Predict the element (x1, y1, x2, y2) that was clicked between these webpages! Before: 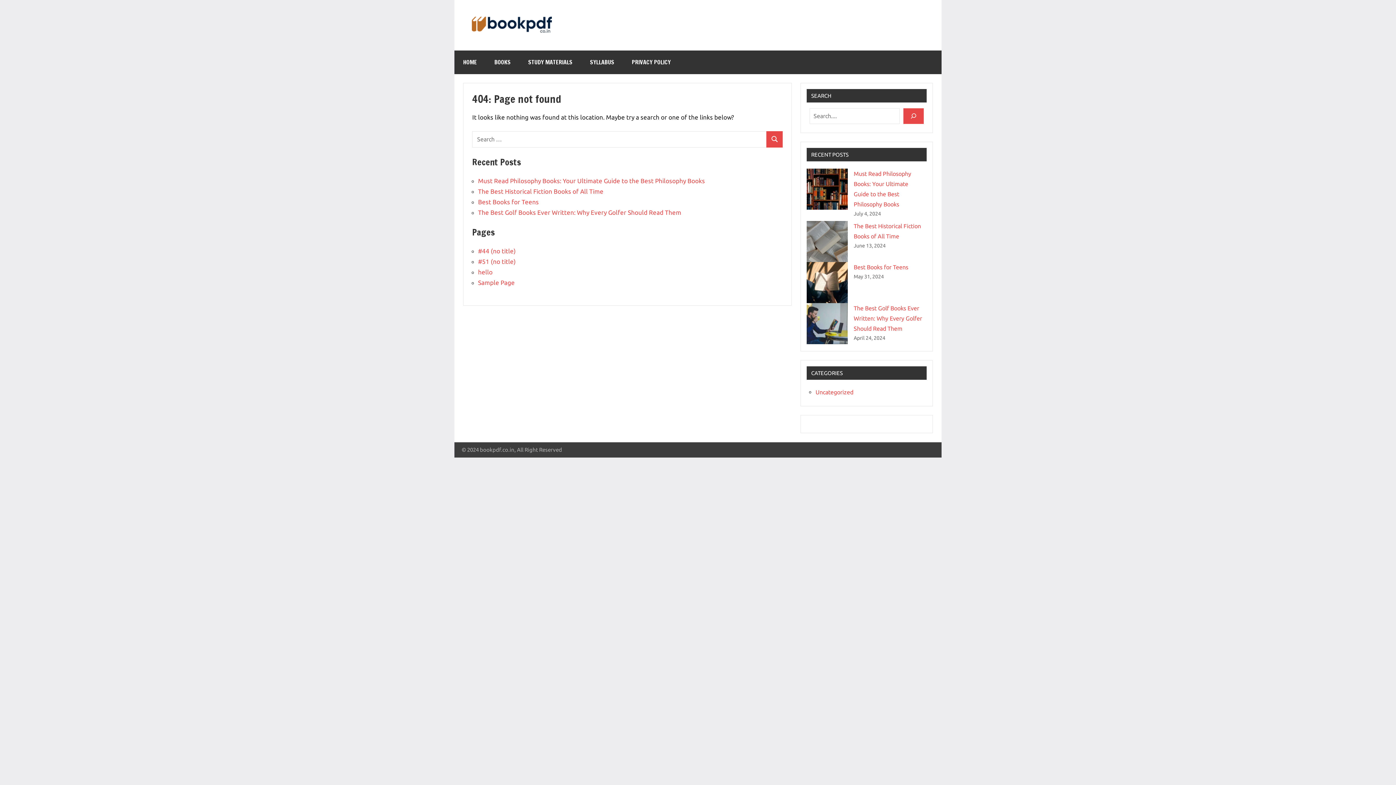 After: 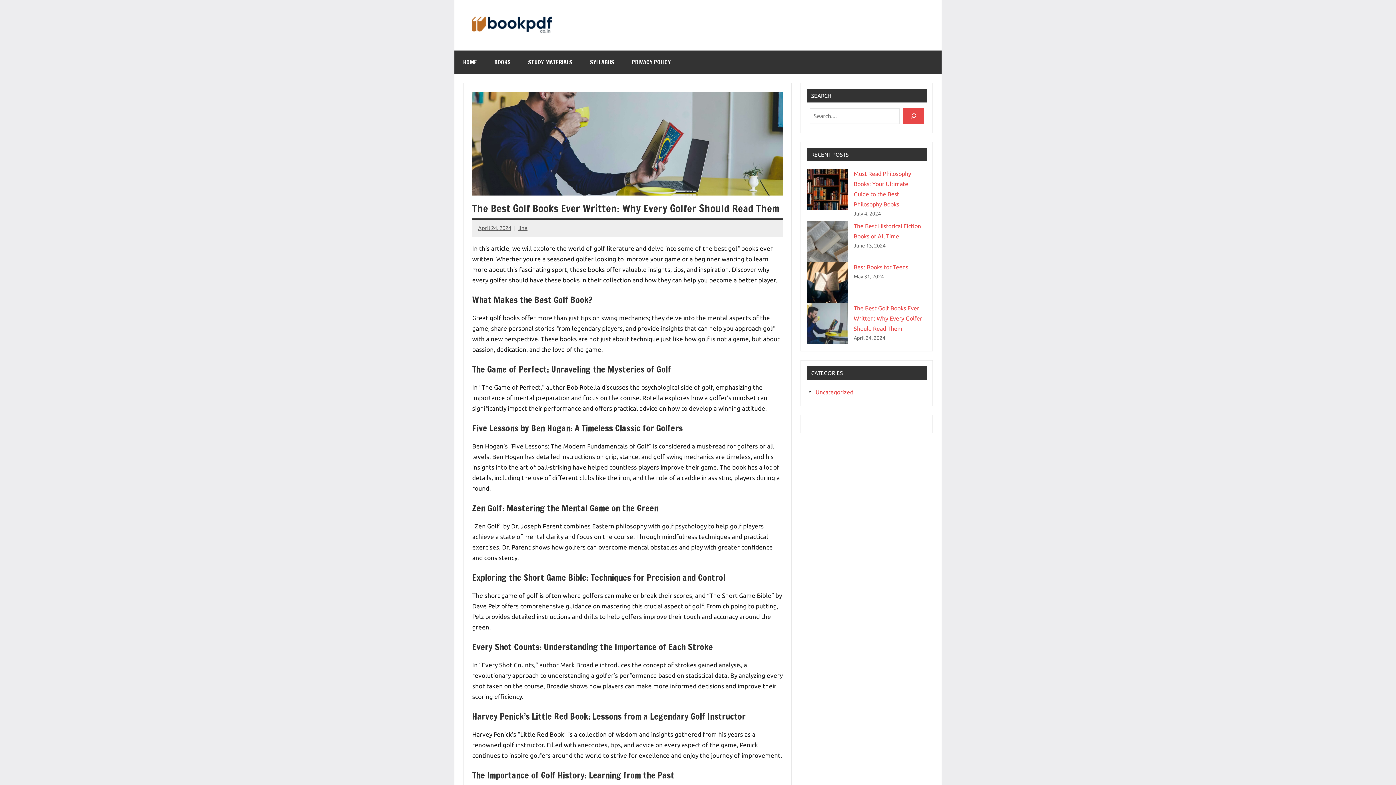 Action: label: The Best Golf Books Ever Written: Why Every Golfer Should Read Them bbox: (478, 208, 681, 215)